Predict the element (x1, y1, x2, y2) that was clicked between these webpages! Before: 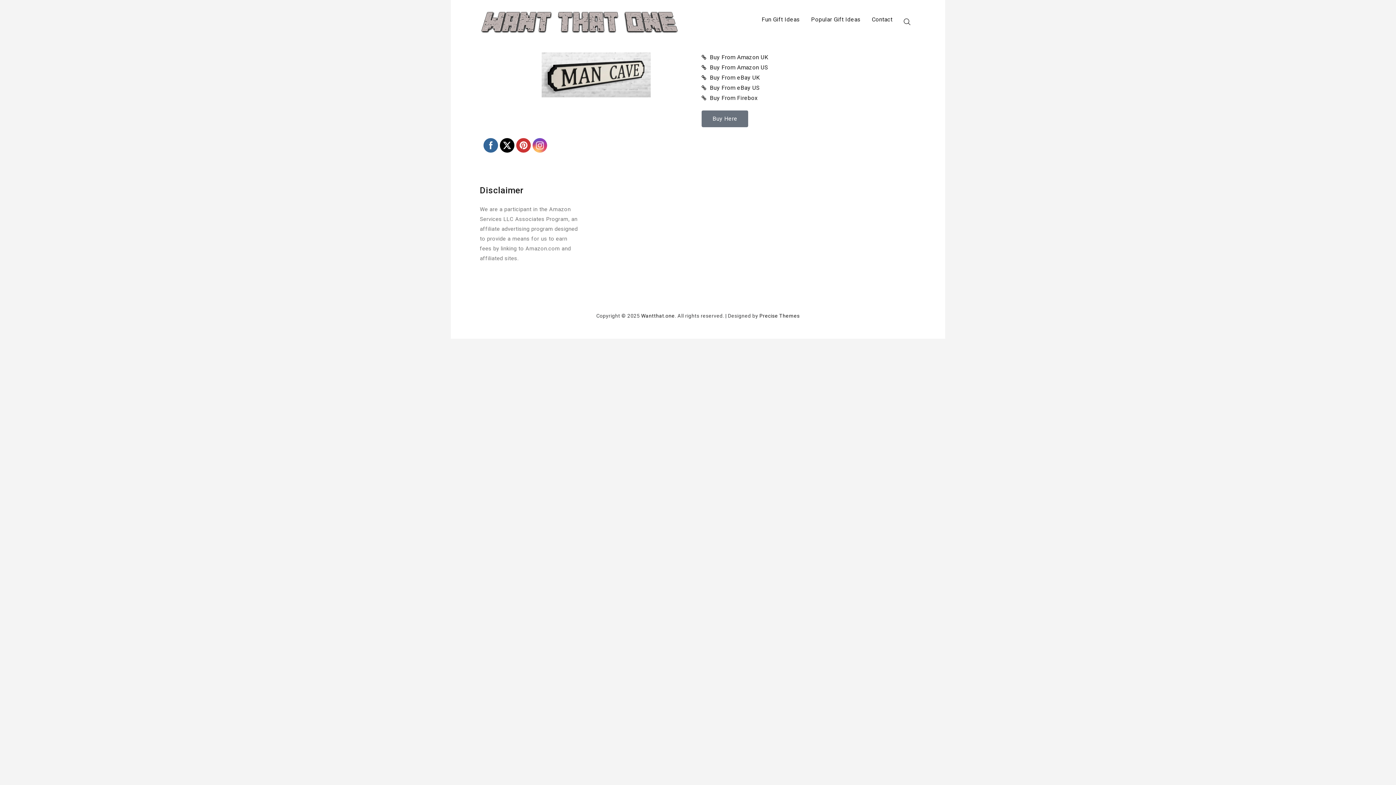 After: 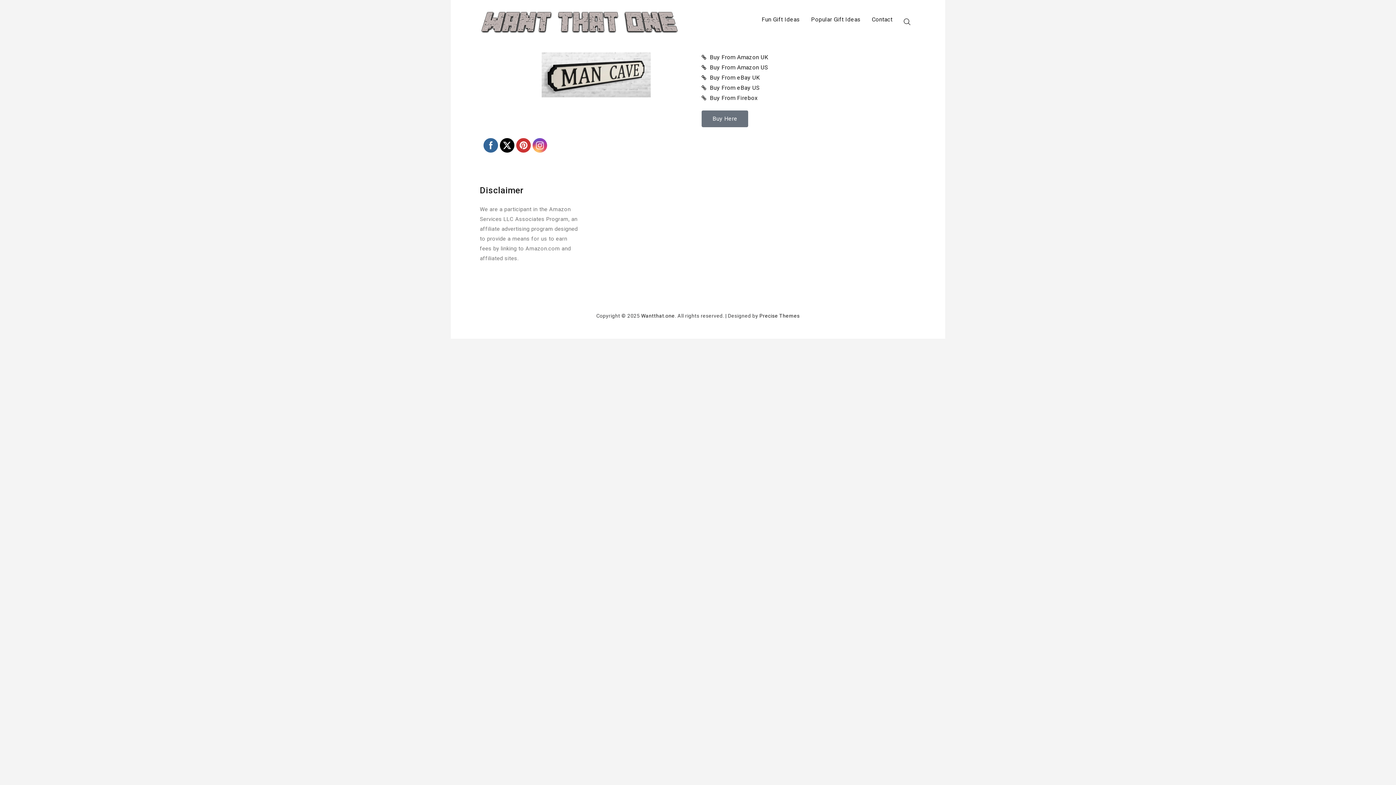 Action: label: Buy Here bbox: (701, 110, 748, 127)